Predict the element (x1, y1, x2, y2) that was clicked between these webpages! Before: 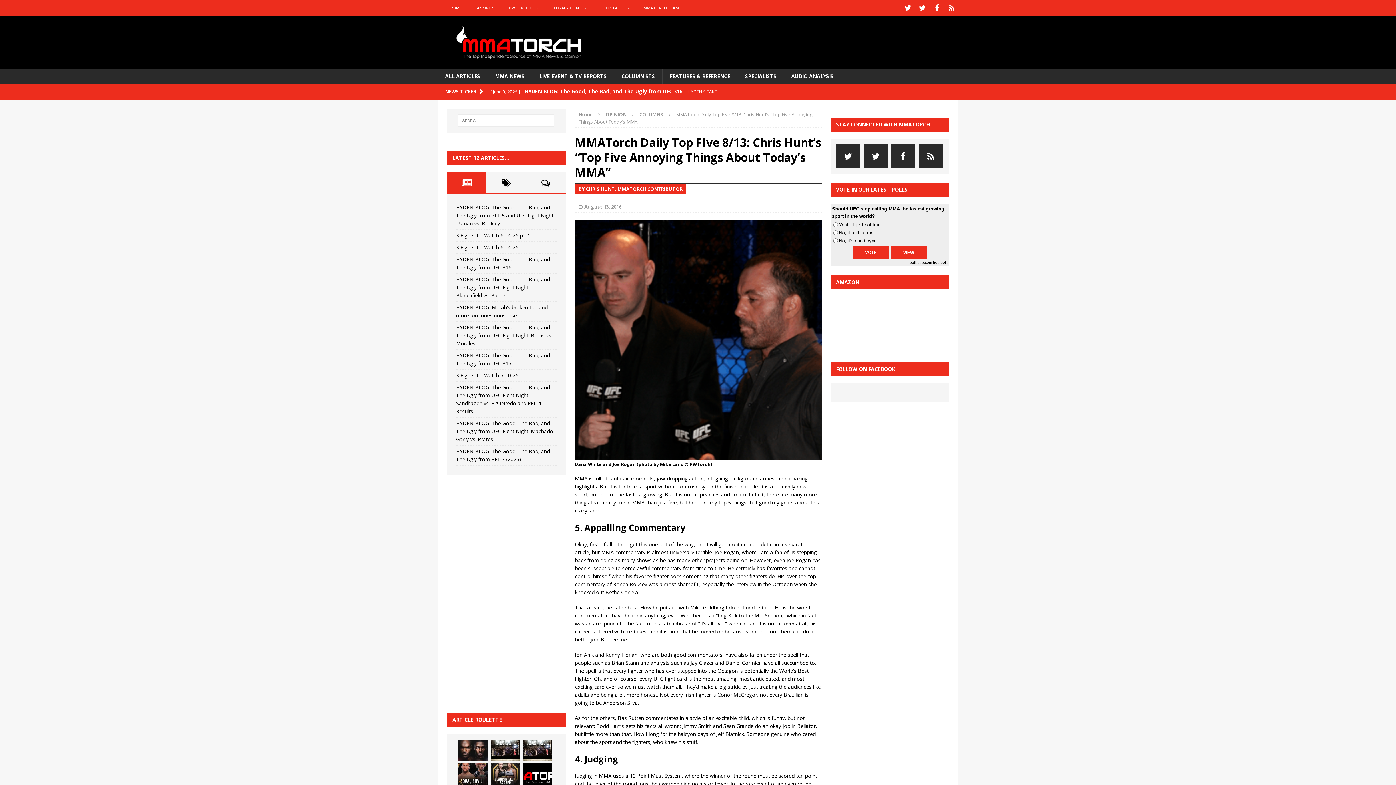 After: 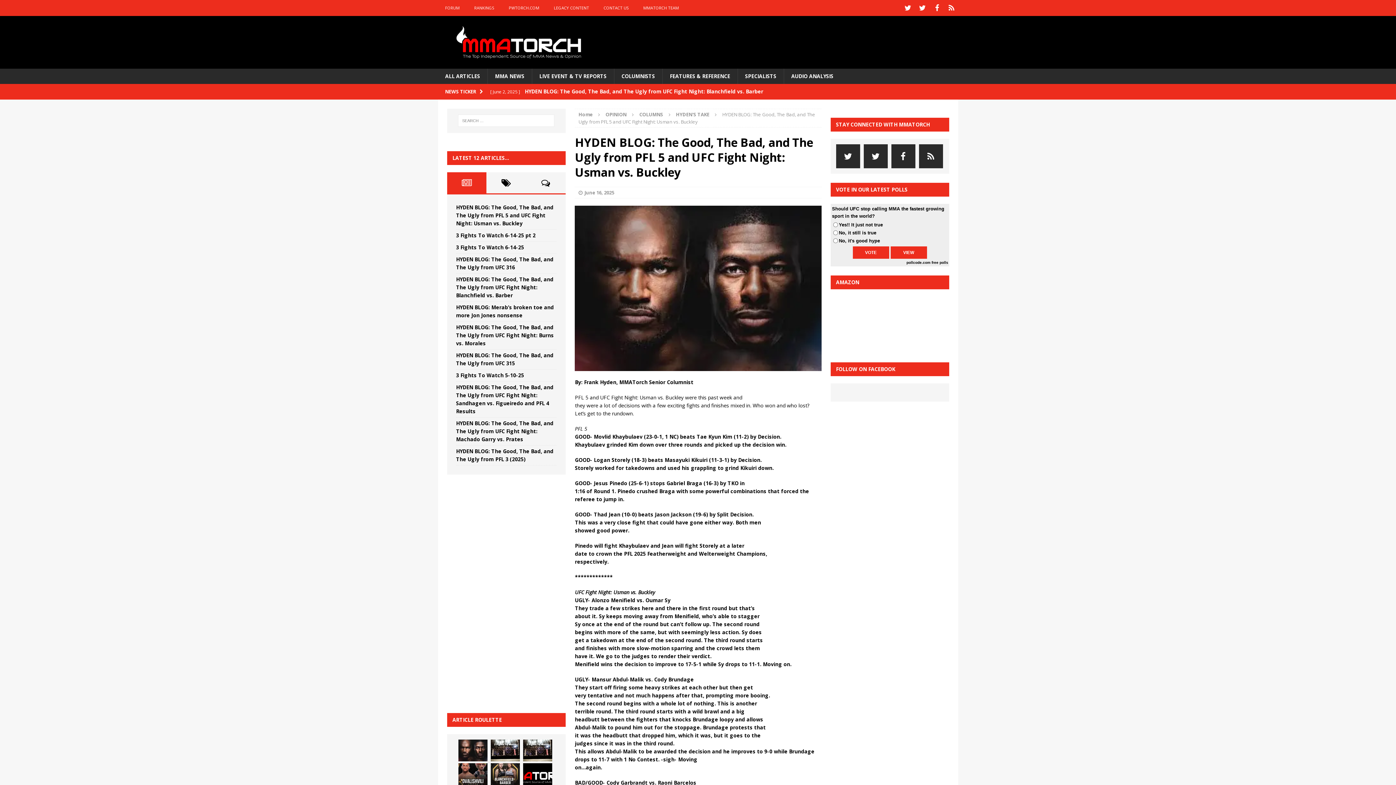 Action: bbox: (490, 84, 771, 114) label: [ June 16, 2025 ] HYDEN BLOG: The Good, The Bad, and The Ugly from PFL 5 and UFC Fight Night: Usman vs. Buckley HYDEN'S TAKE